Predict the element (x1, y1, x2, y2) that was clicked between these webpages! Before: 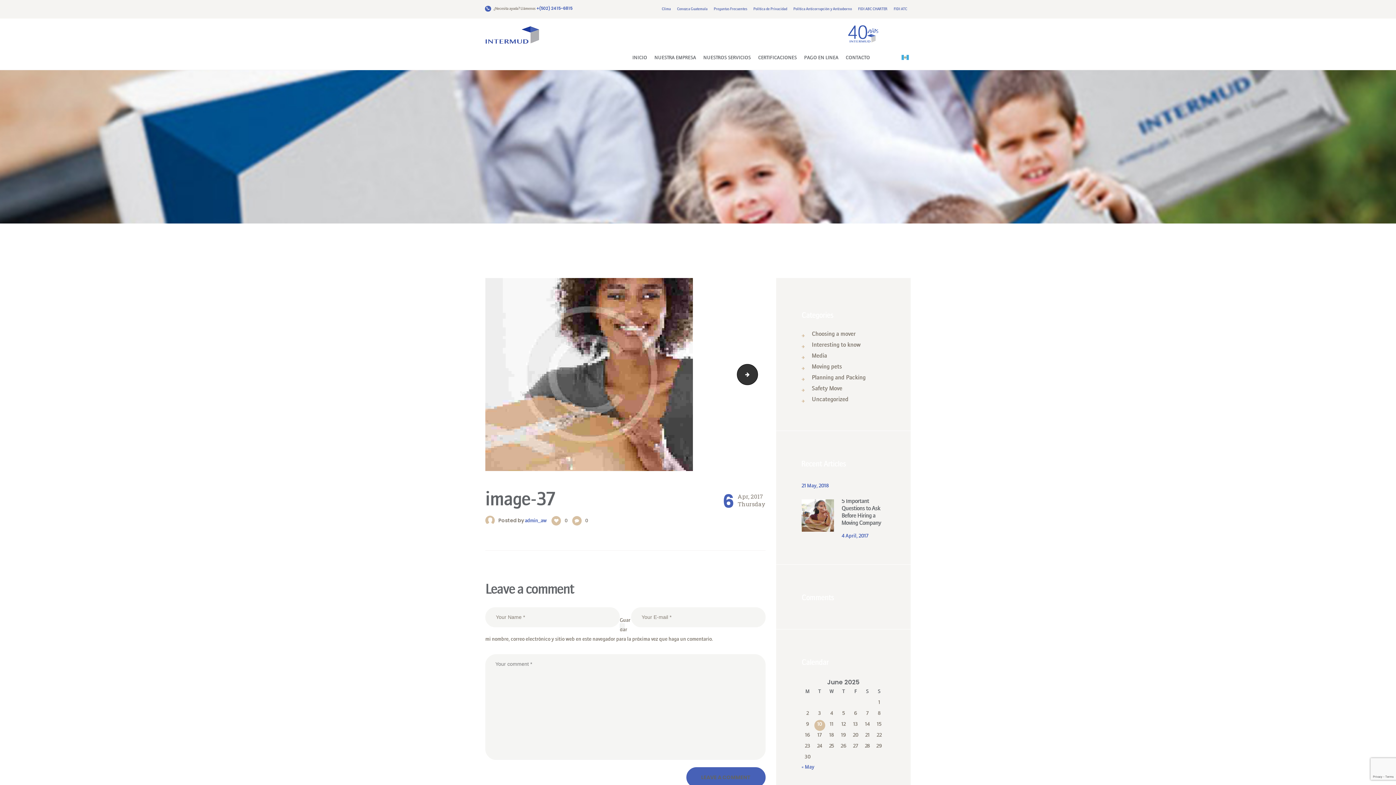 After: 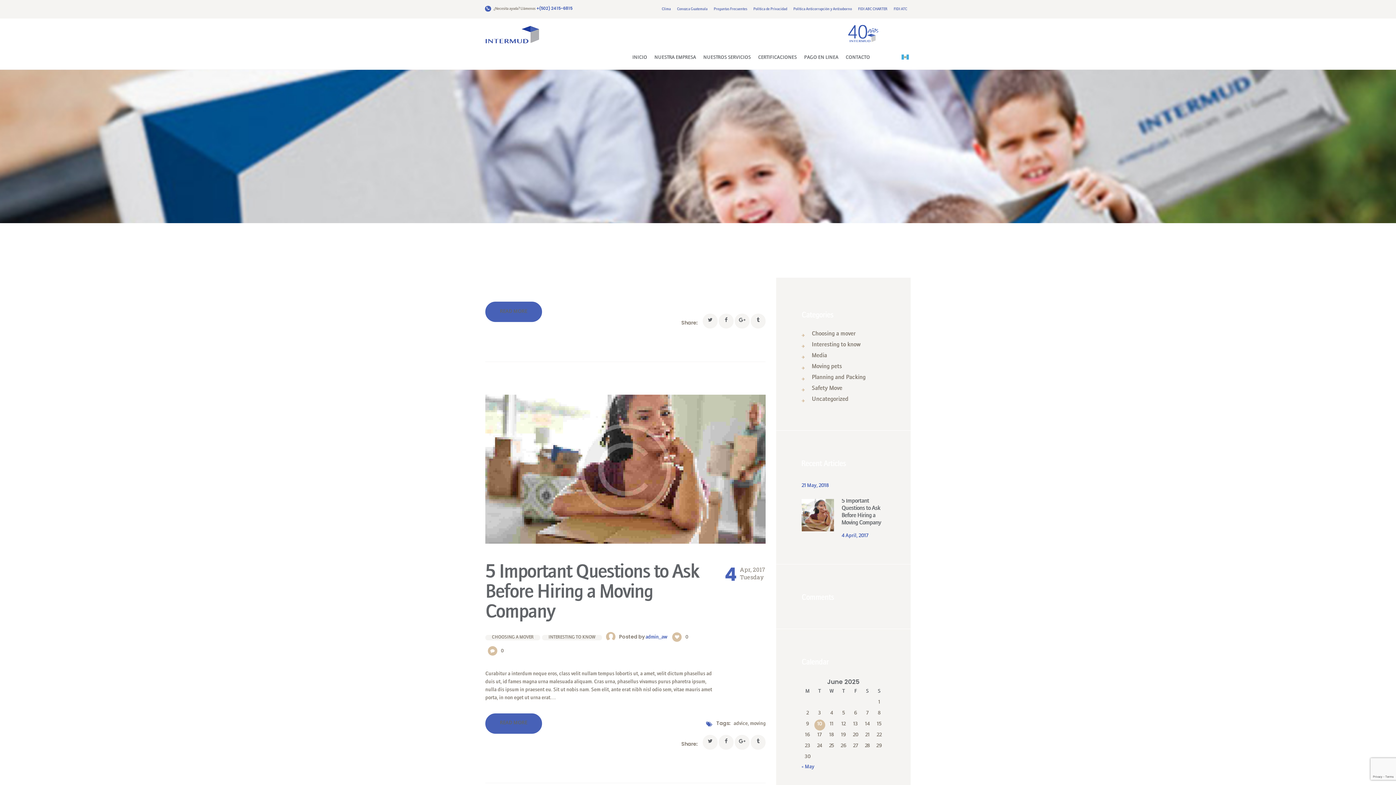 Action: label: admin_aw  bbox: (524, 520, 547, 524)